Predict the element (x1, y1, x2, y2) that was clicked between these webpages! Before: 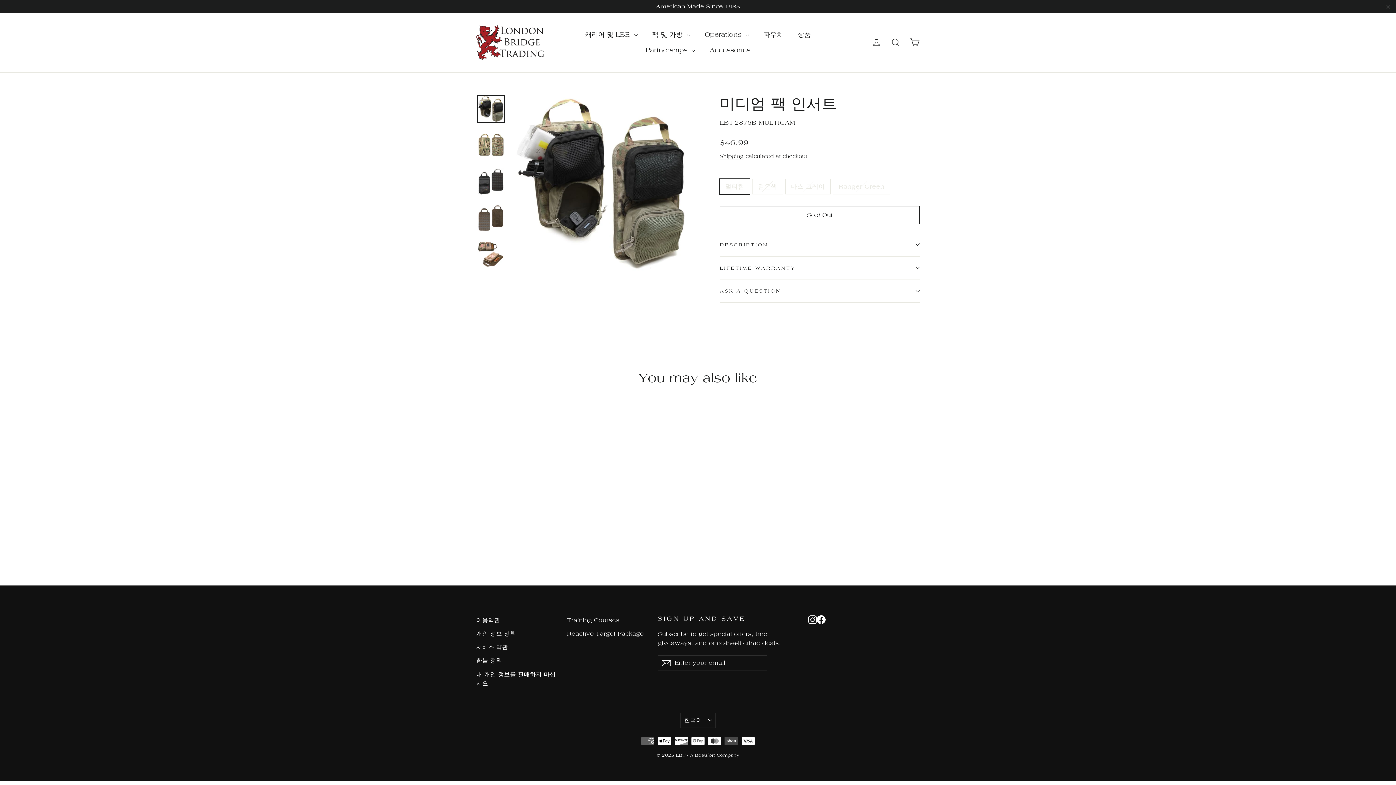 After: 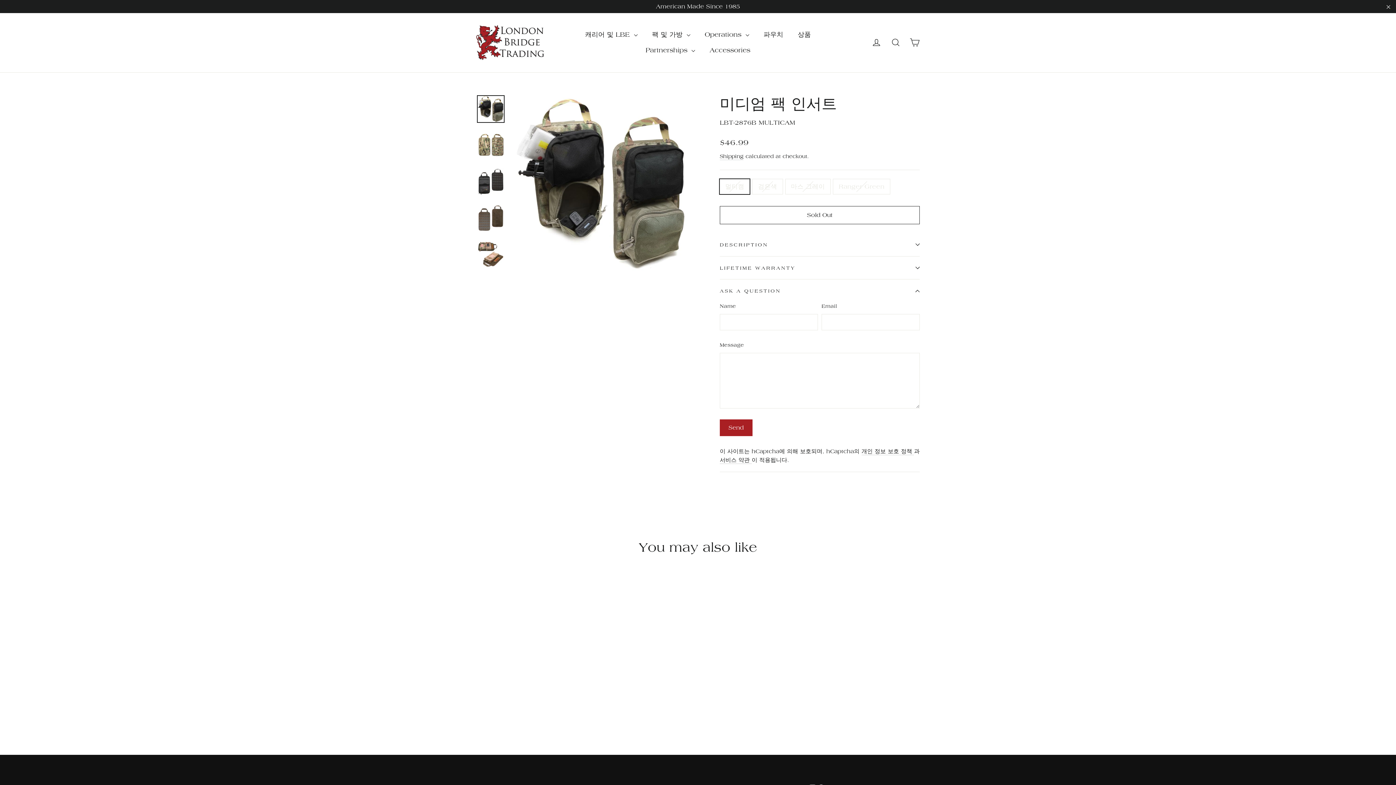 Action: bbox: (720, 279, 920, 302) label: ASK A QUESTION